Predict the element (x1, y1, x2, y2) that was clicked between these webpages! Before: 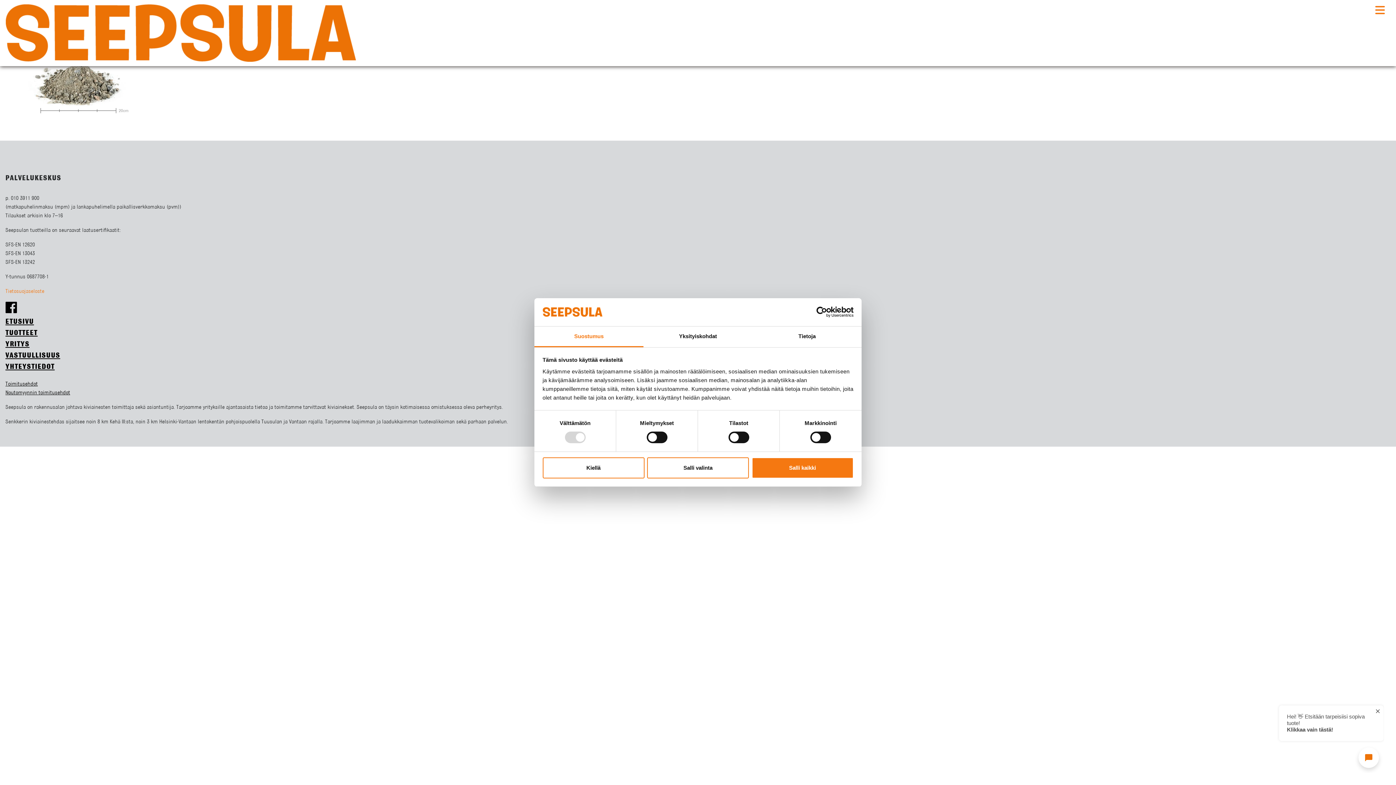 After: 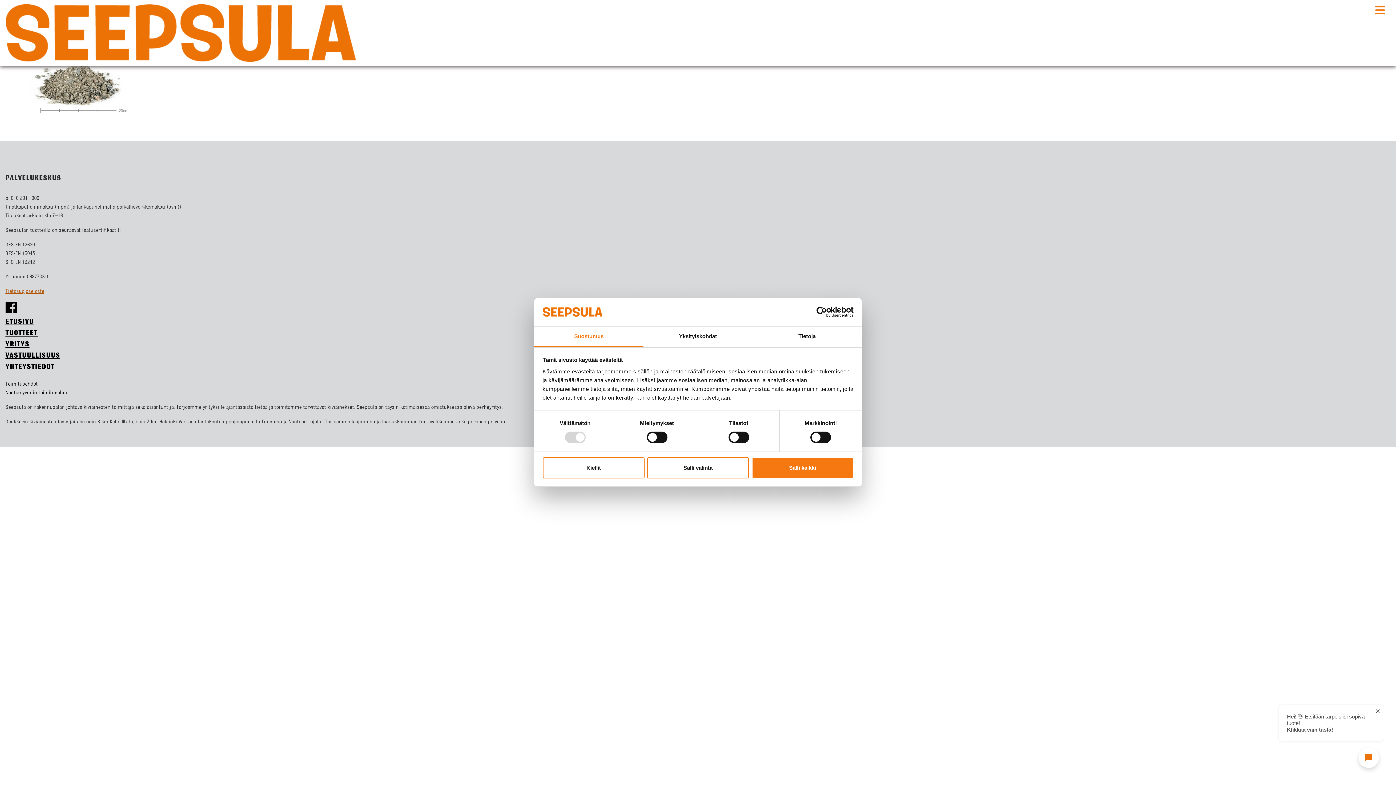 Action: label: Tietosuojaseloste bbox: (5, 288, 44, 294)